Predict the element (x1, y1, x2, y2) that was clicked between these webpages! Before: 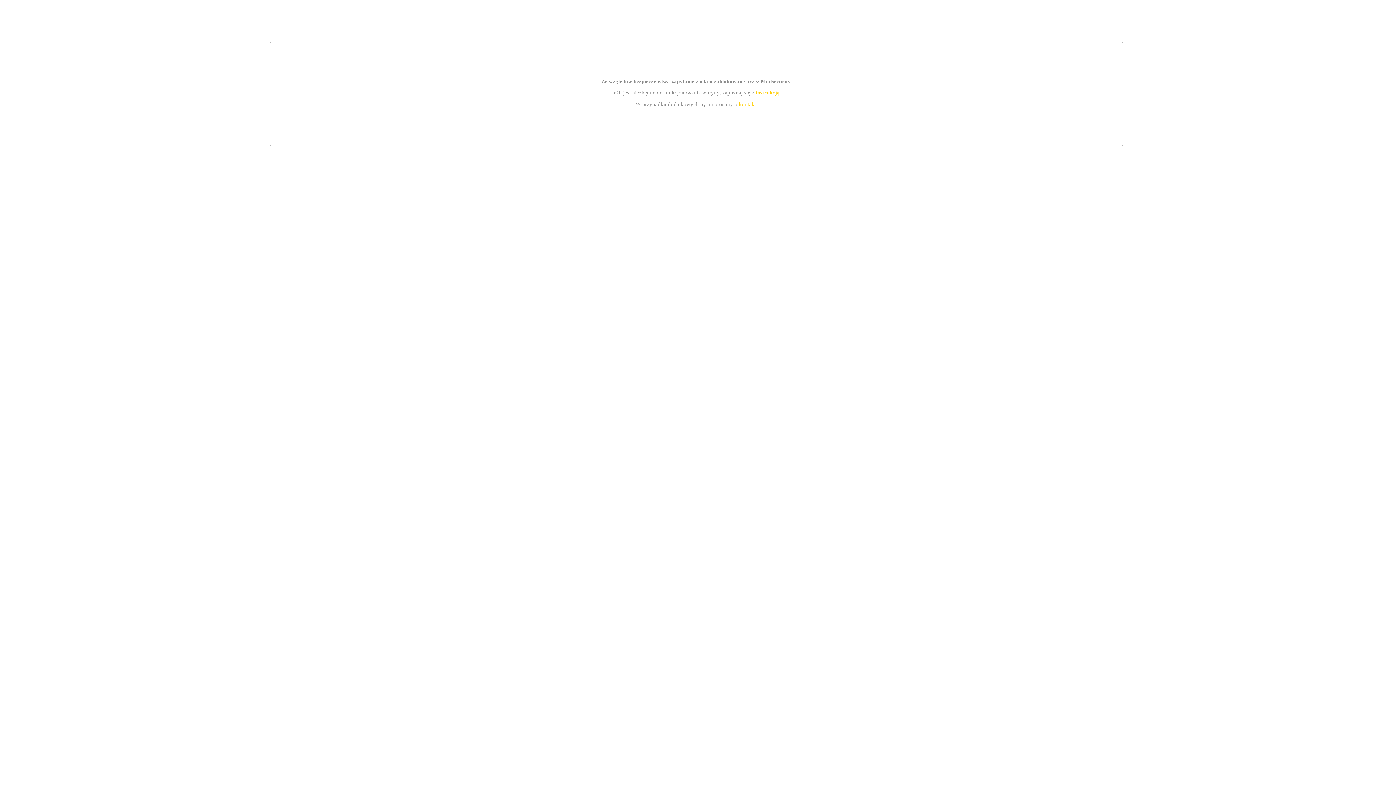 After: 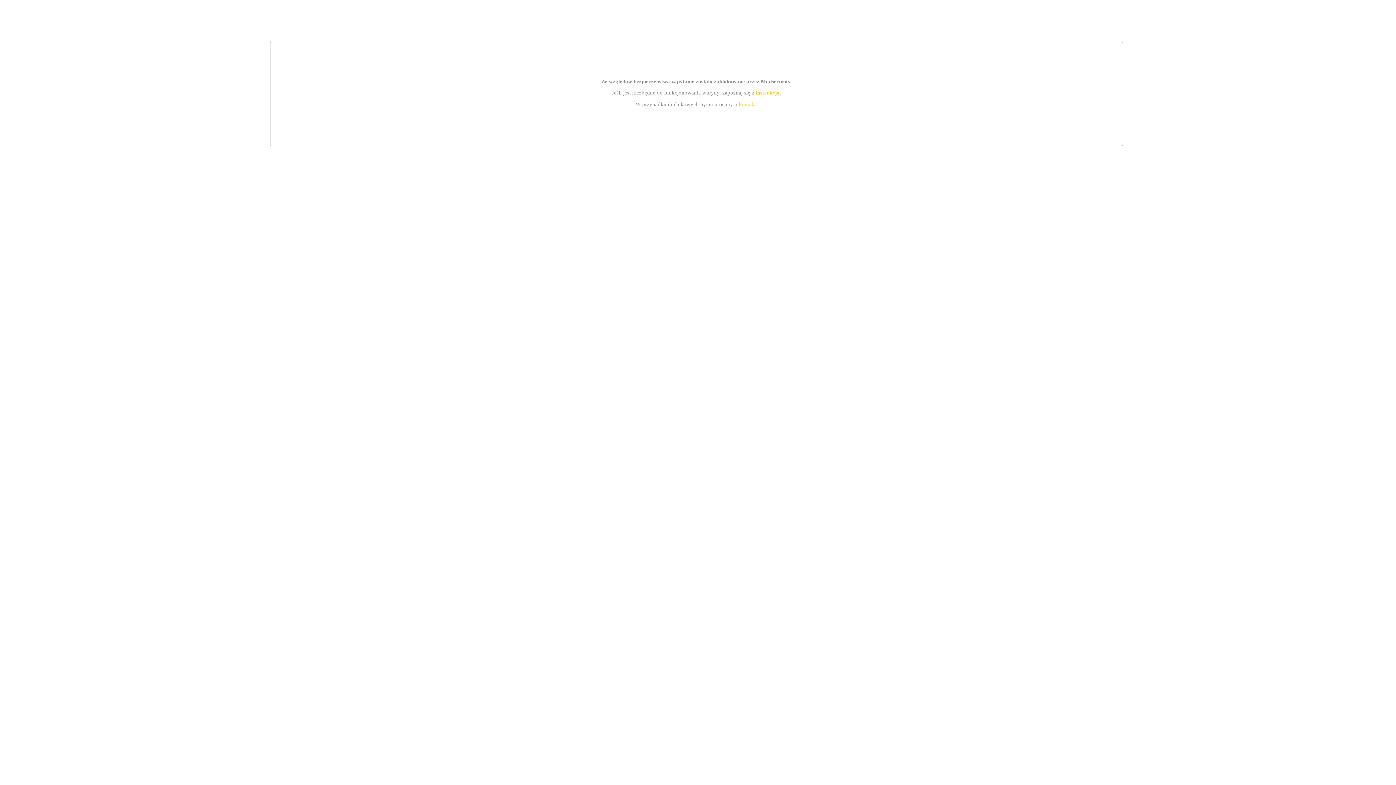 Action: bbox: (755, 89, 779, 95) label: instrukcją